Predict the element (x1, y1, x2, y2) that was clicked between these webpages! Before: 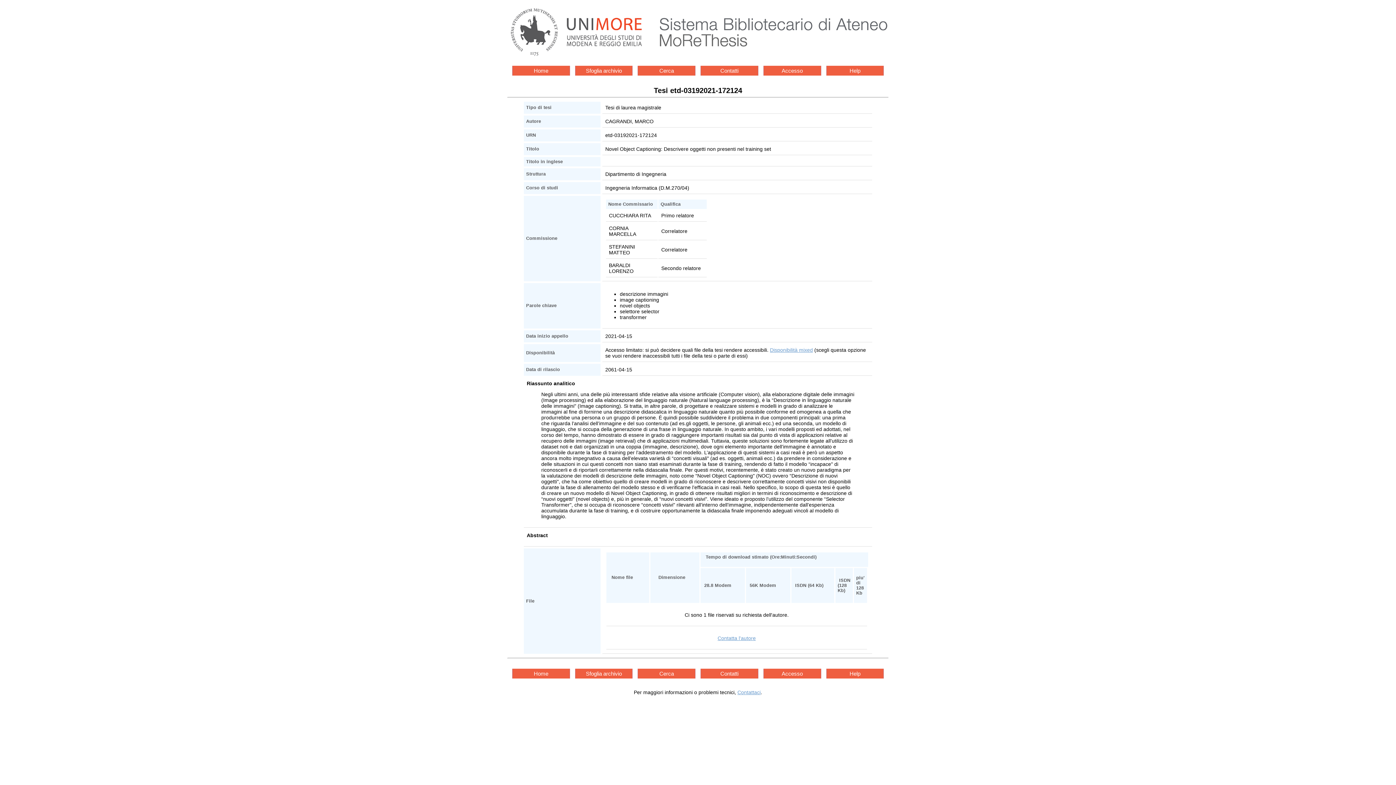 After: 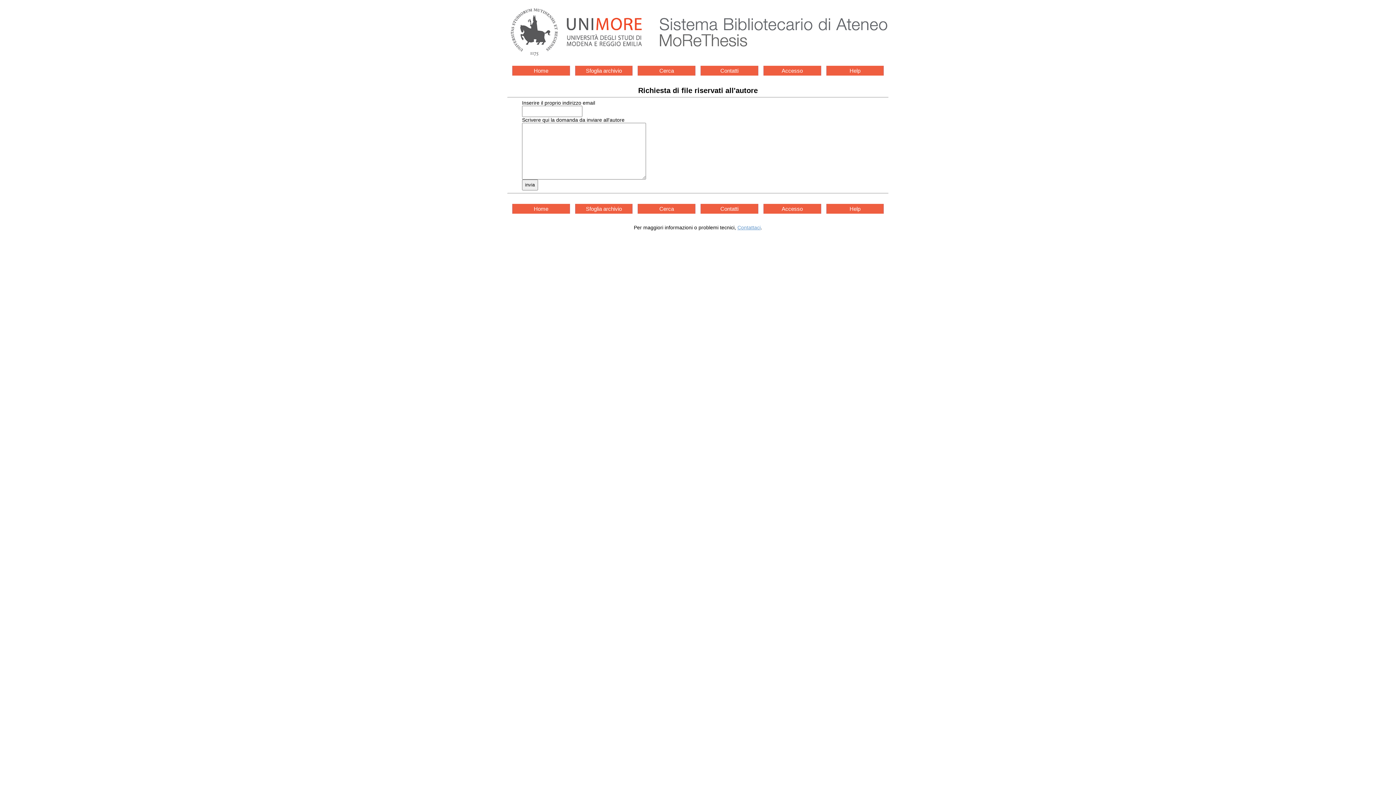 Action: label: Contatta l'autore bbox: (717, 635, 756, 641)